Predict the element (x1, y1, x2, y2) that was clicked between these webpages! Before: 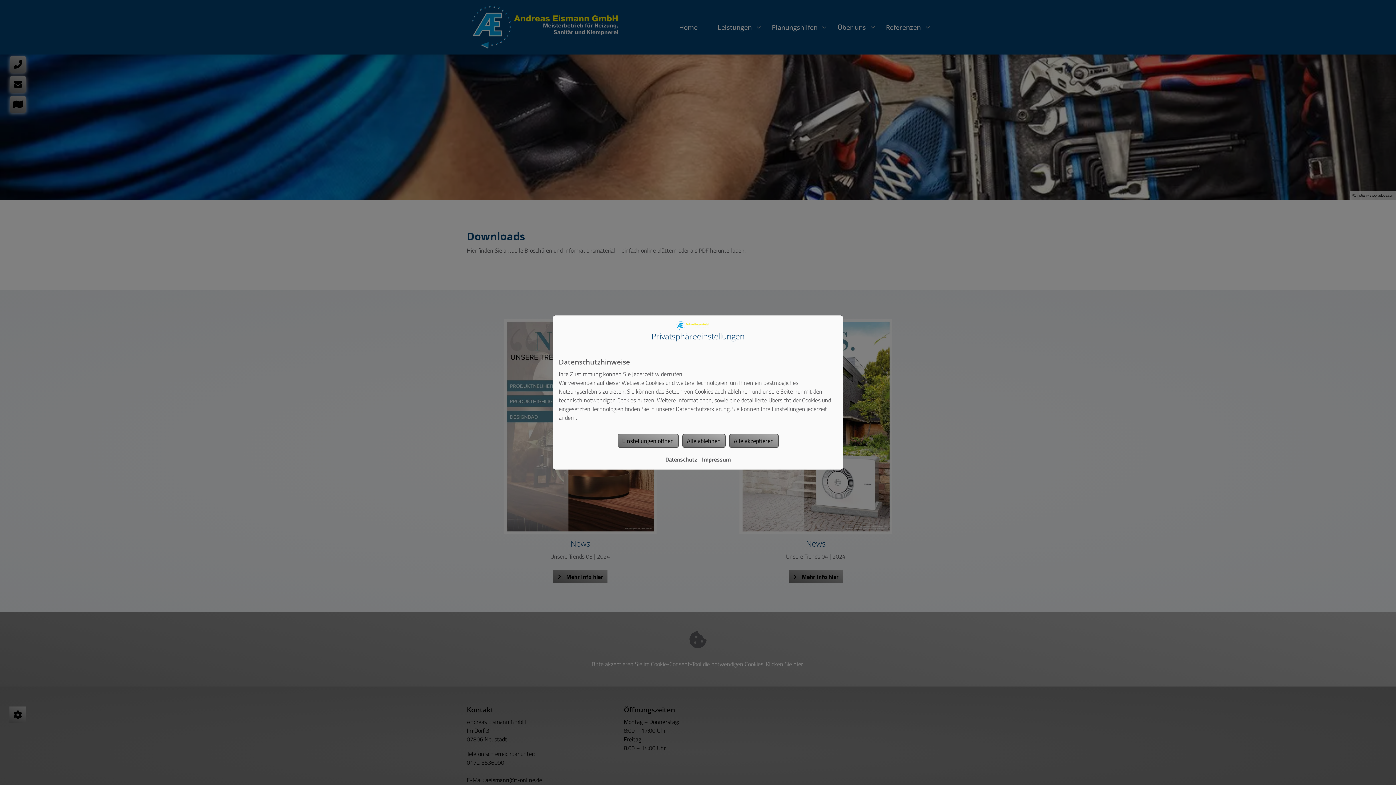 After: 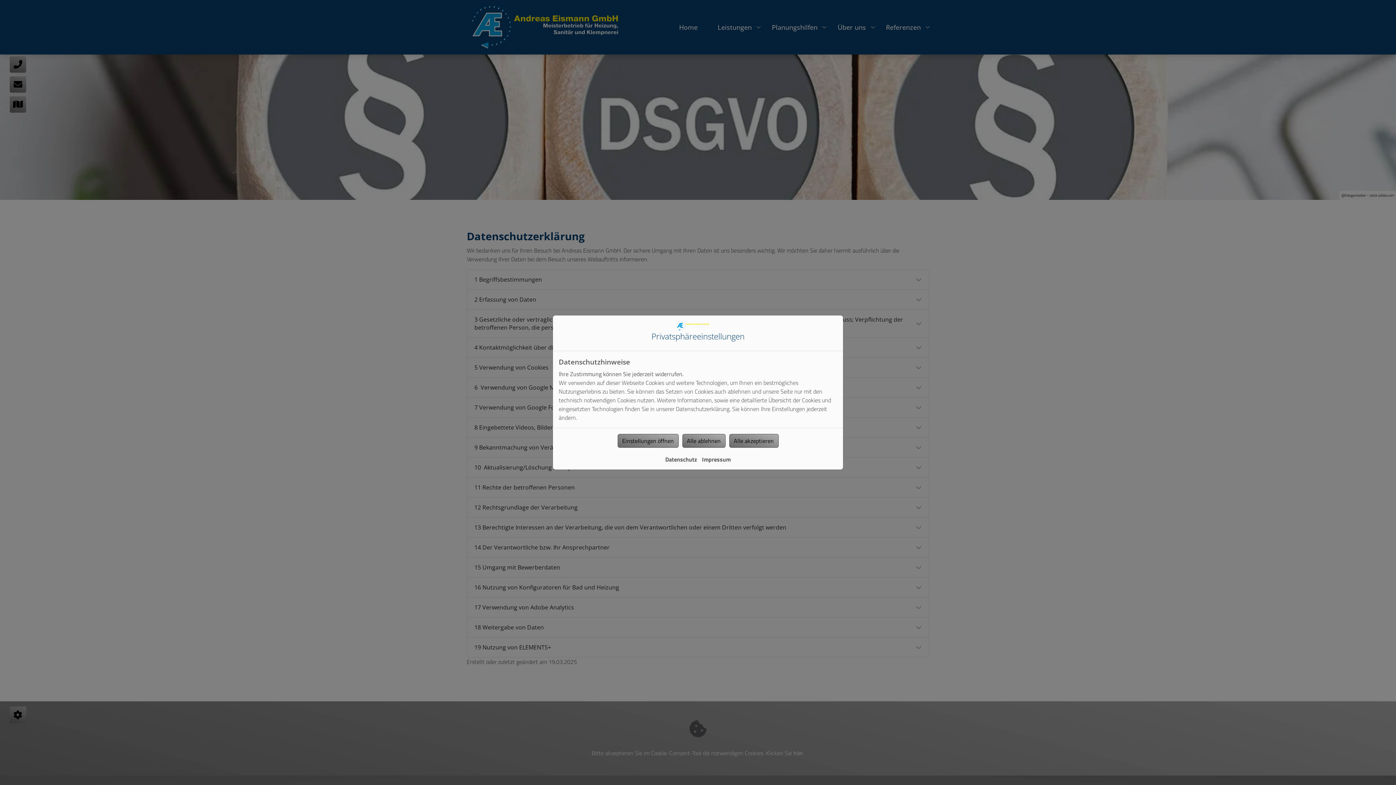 Action: bbox: (665, 455, 697, 464) label: Datenschutz